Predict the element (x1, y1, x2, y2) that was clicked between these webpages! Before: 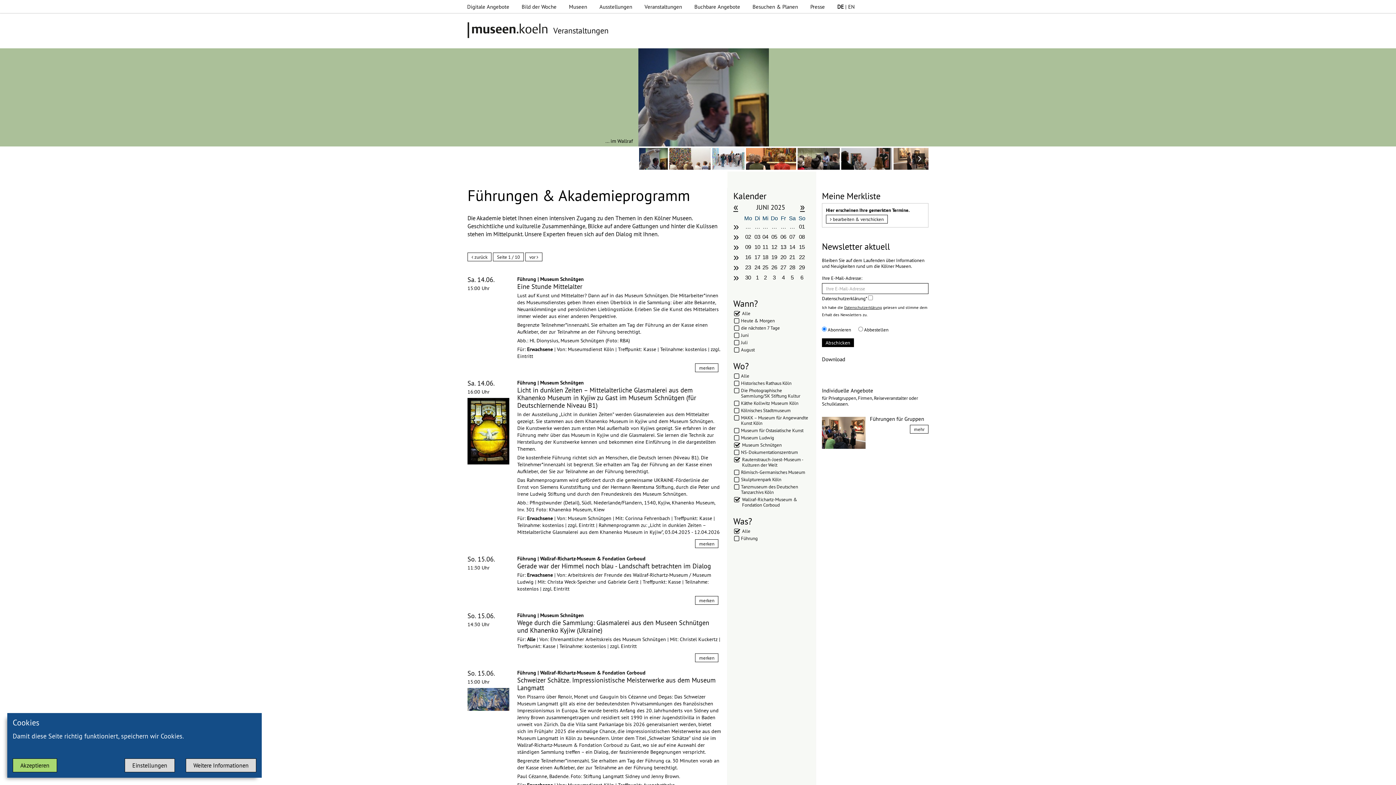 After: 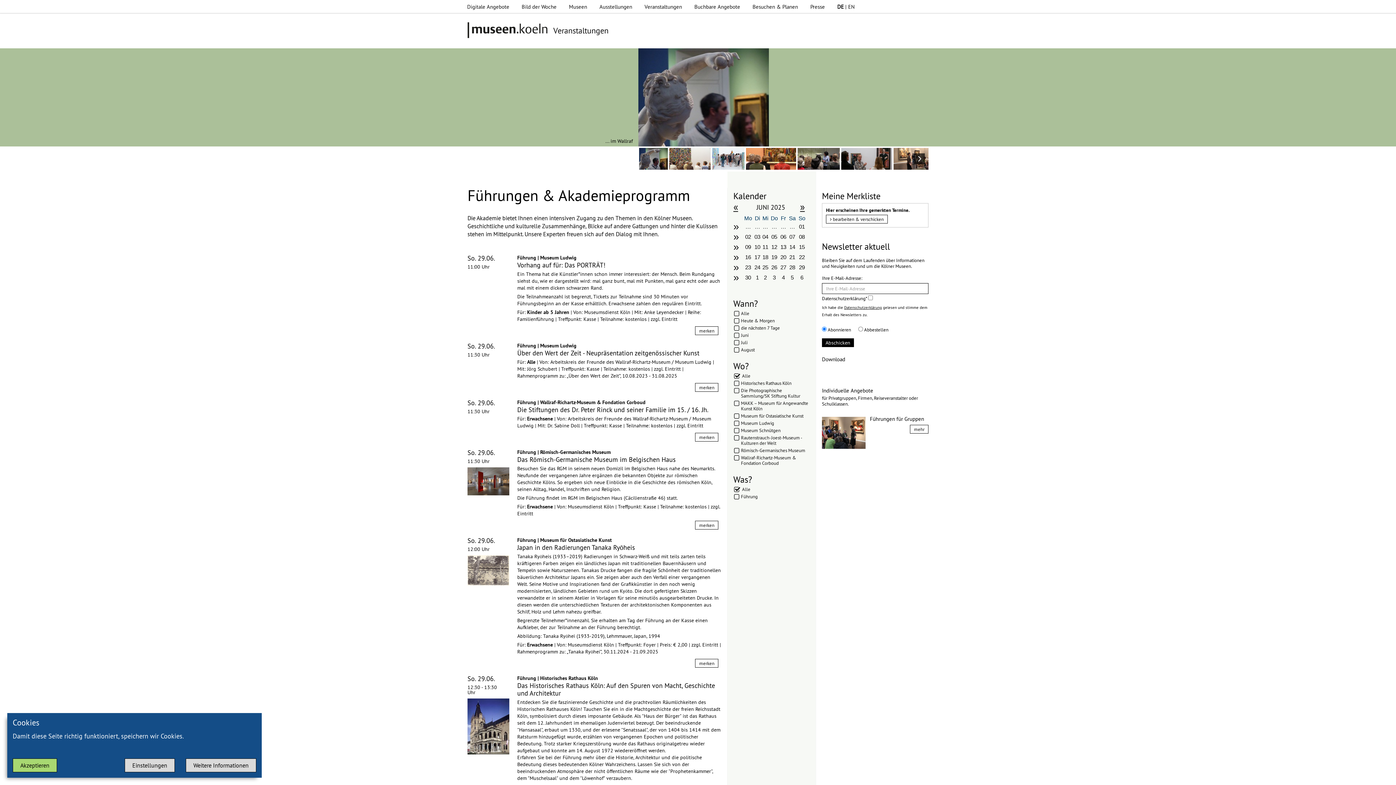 Action: label: 29 bbox: (797, 264, 807, 270)